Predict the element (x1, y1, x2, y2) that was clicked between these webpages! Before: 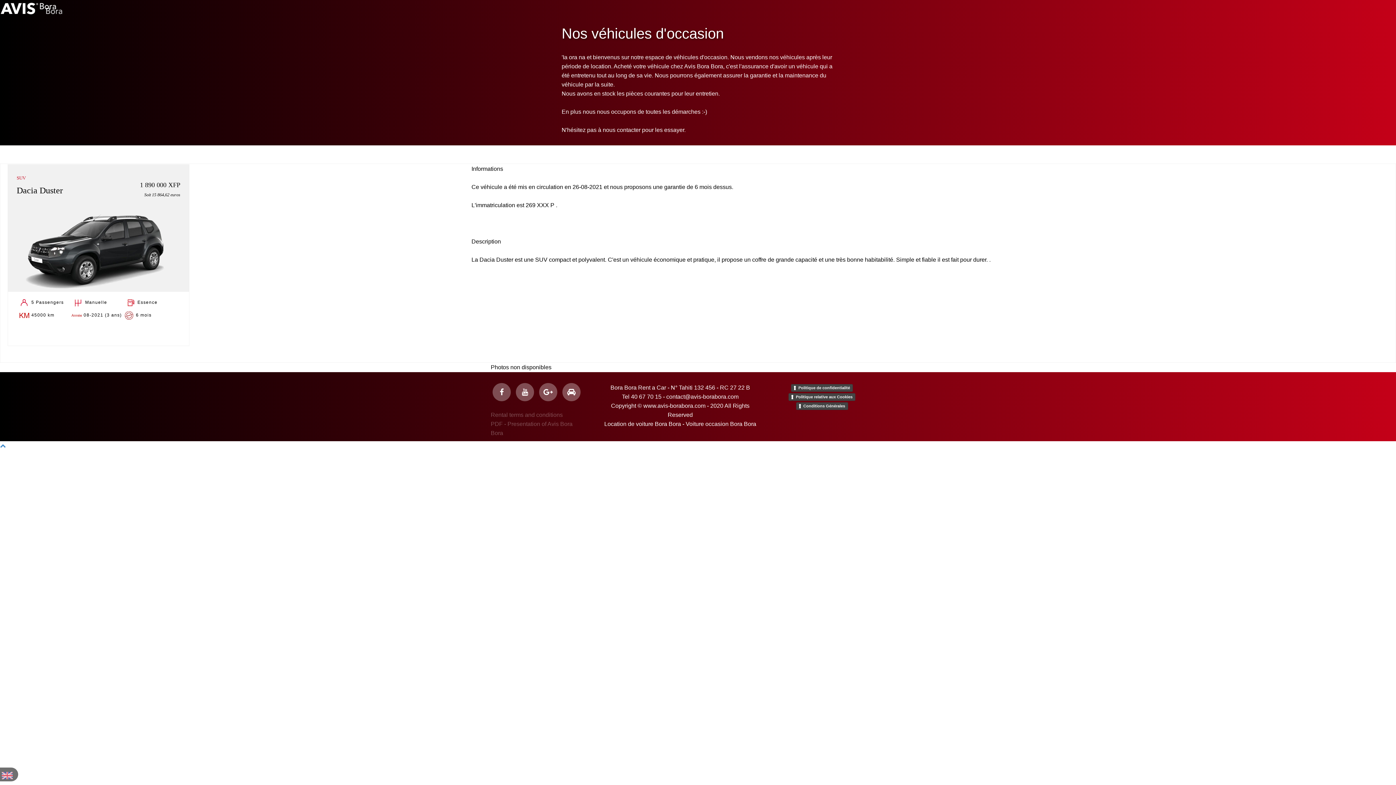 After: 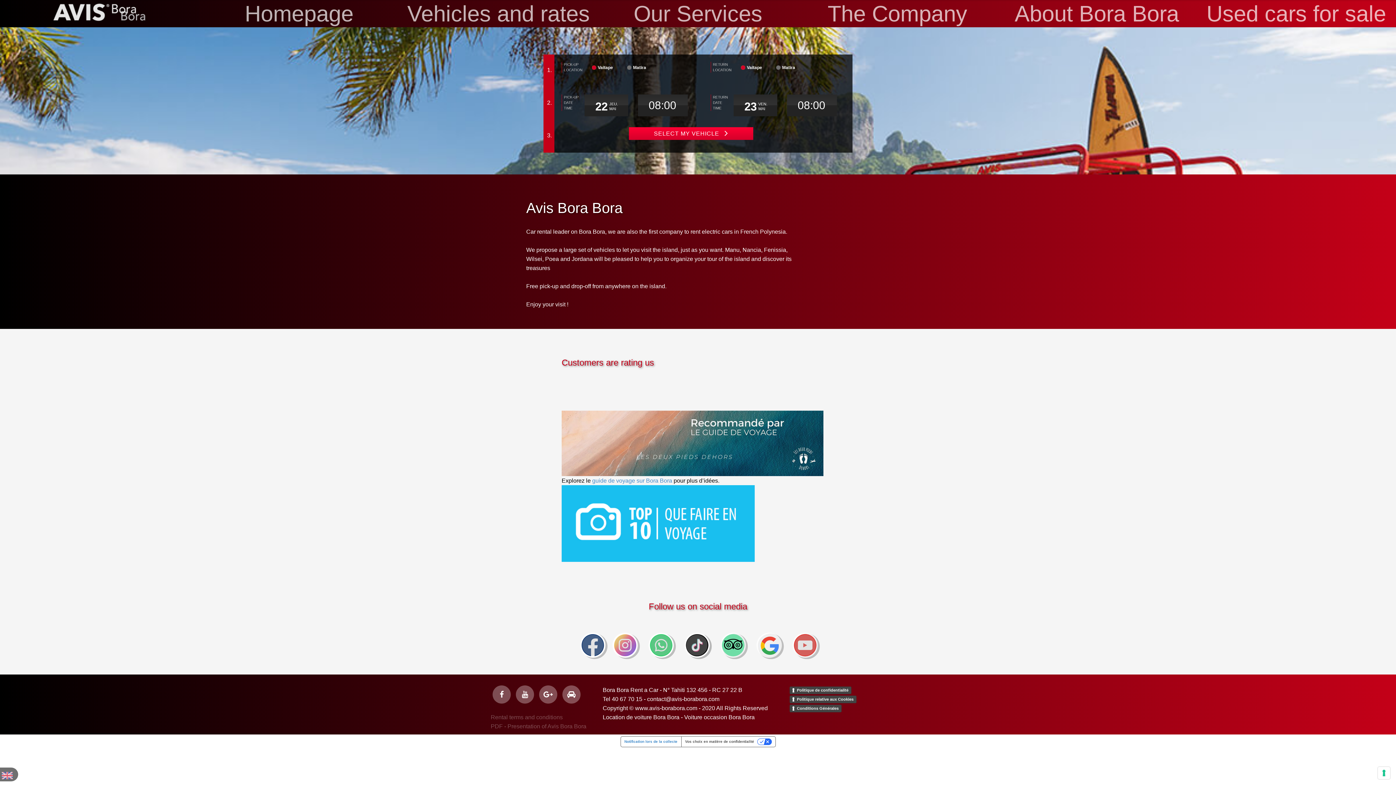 Action: bbox: (0, 0, 63, 18)